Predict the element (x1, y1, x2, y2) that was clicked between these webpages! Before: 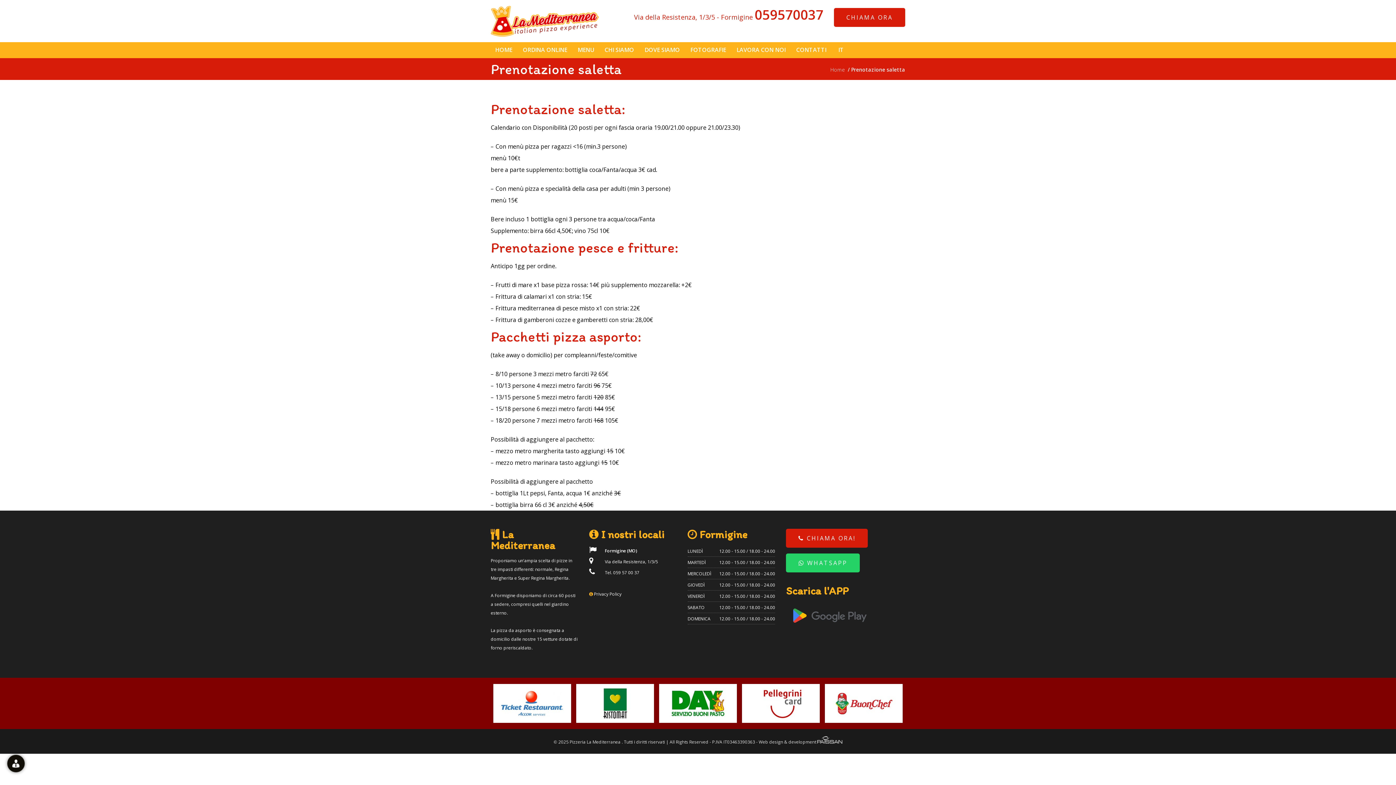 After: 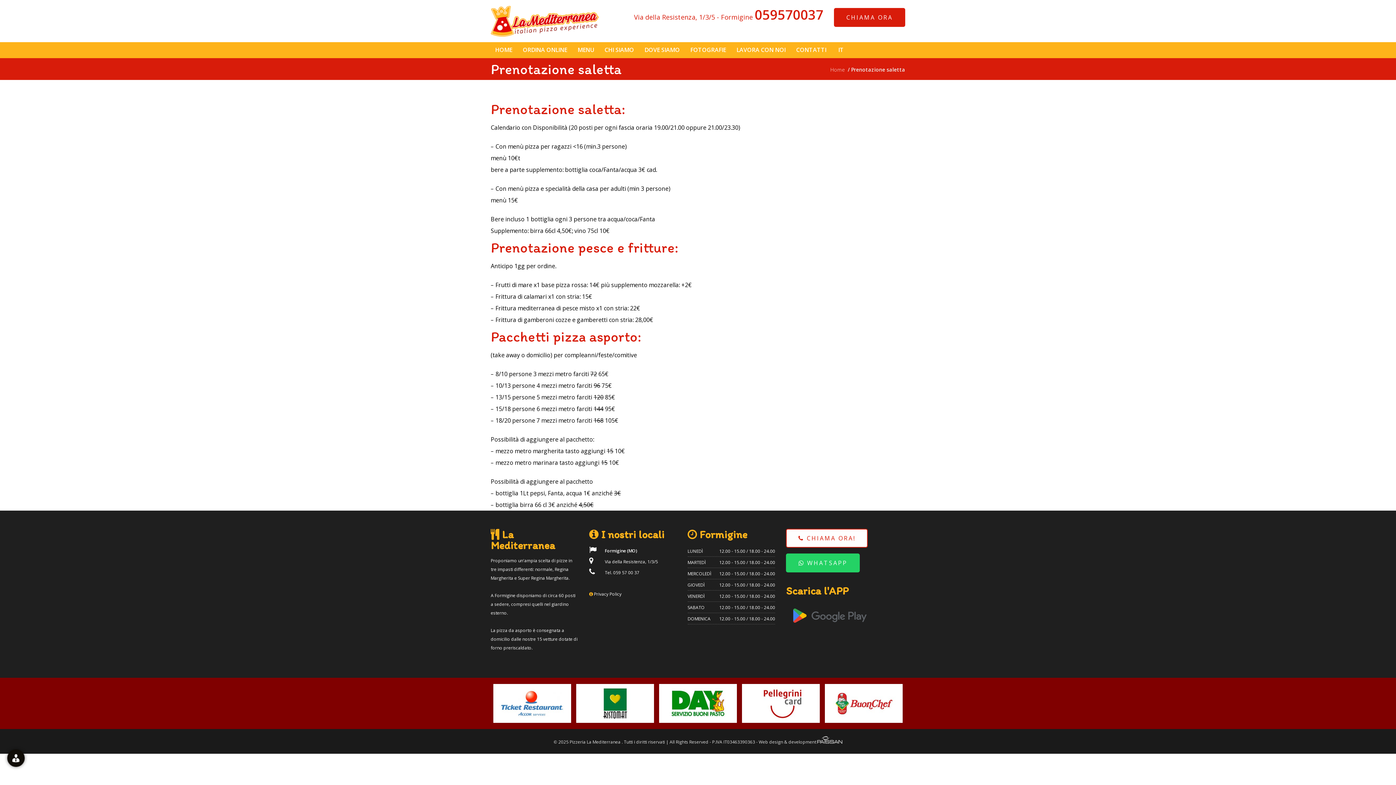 Action: label:  CHIAMA ORA! bbox: (786, 529, 868, 548)